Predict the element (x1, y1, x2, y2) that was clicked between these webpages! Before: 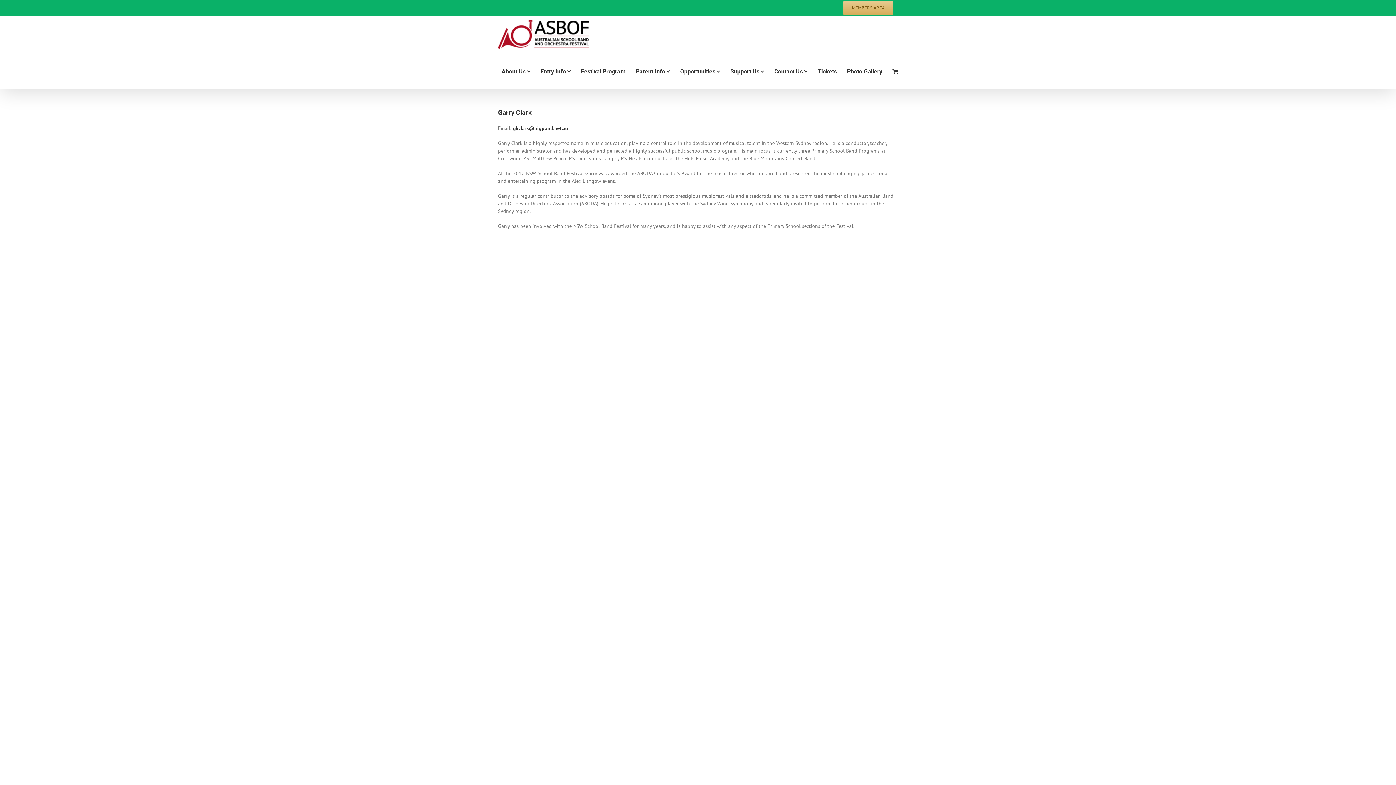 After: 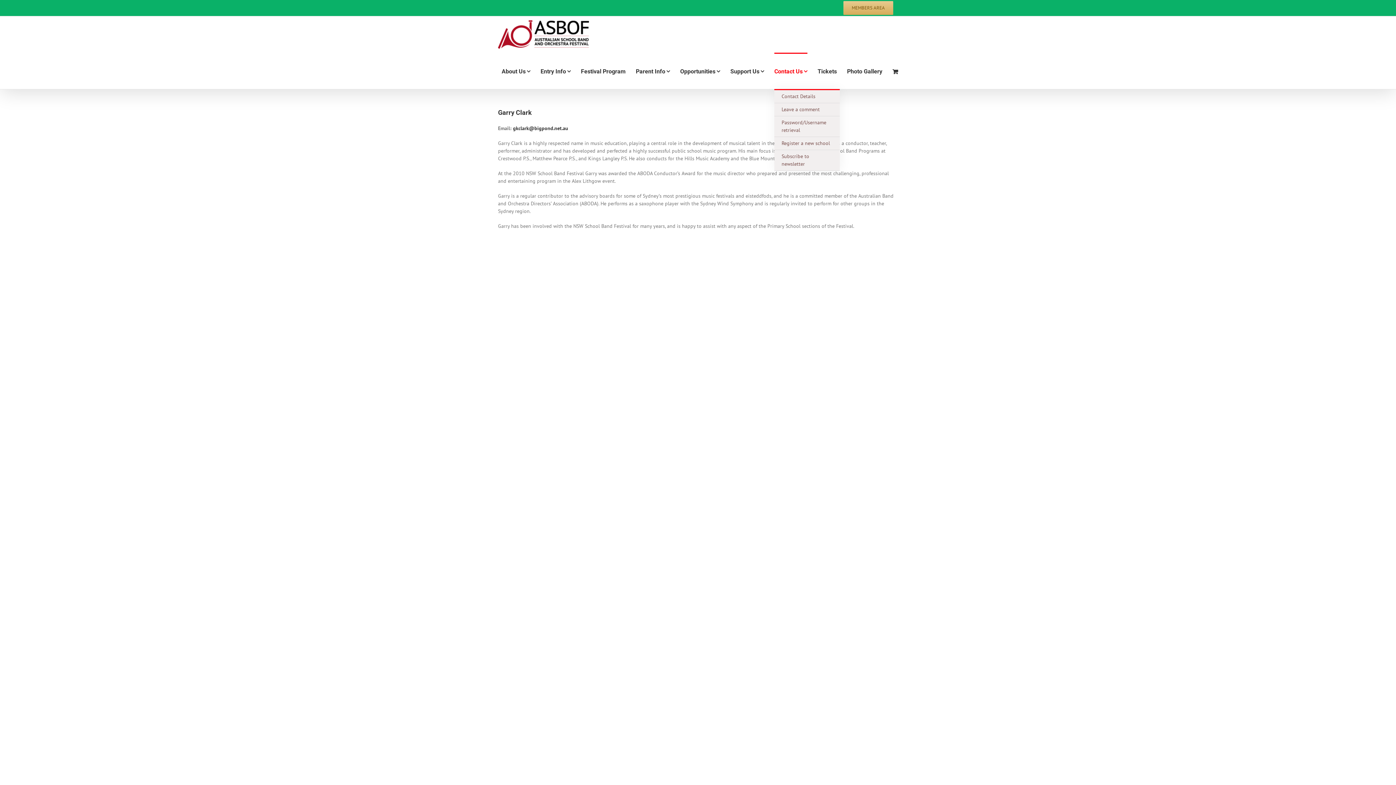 Action: bbox: (774, 52, 807, 89) label: Contact Us